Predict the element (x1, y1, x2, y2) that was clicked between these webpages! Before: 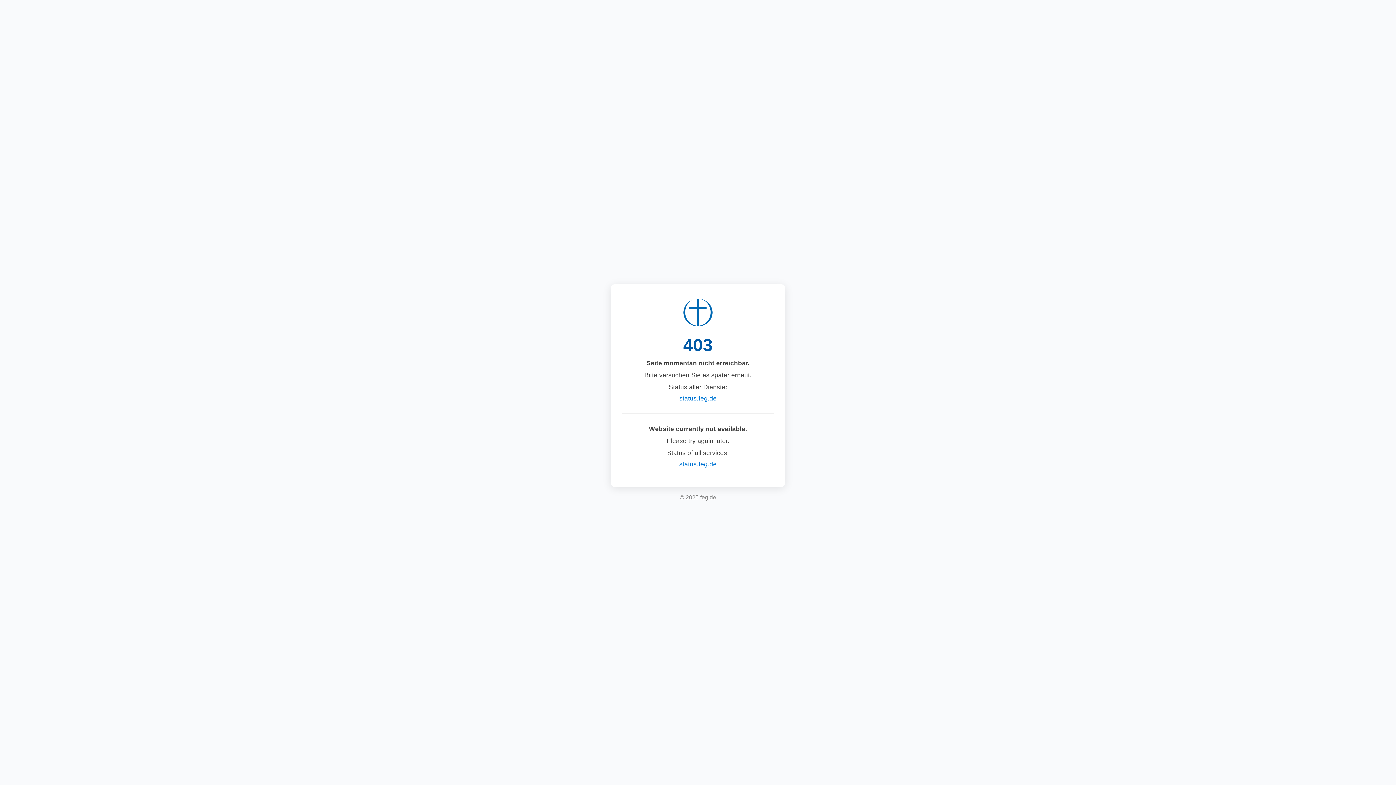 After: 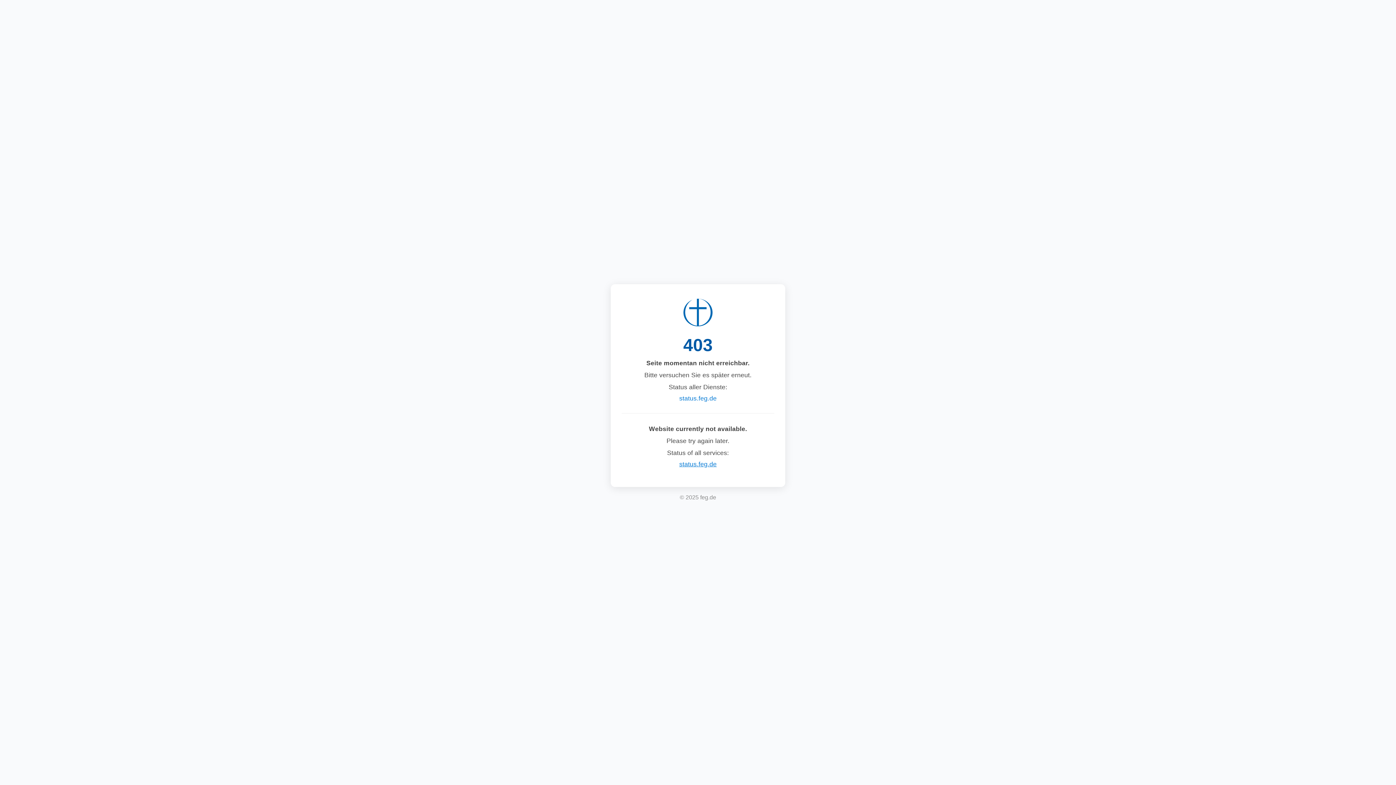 Action: bbox: (679, 460, 716, 468) label: status.feg.de